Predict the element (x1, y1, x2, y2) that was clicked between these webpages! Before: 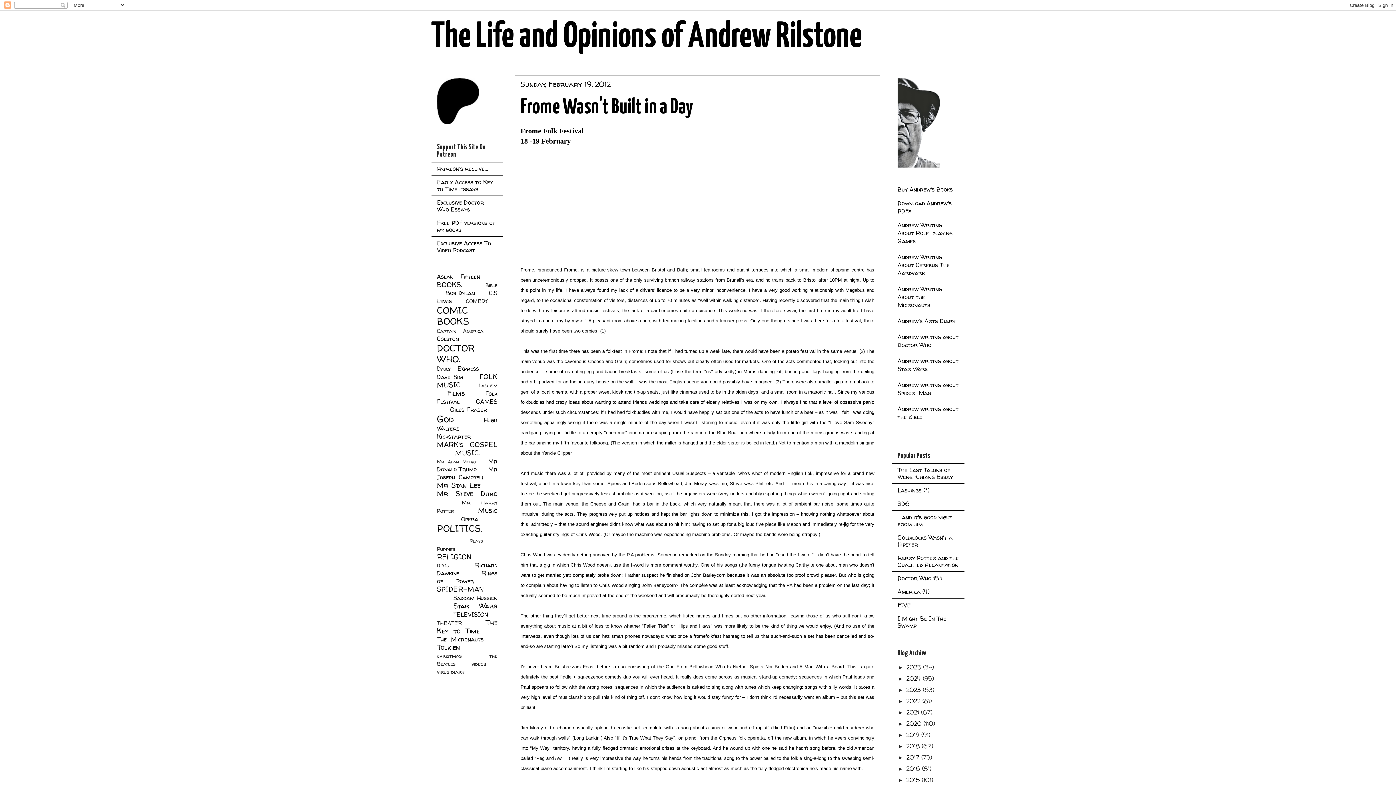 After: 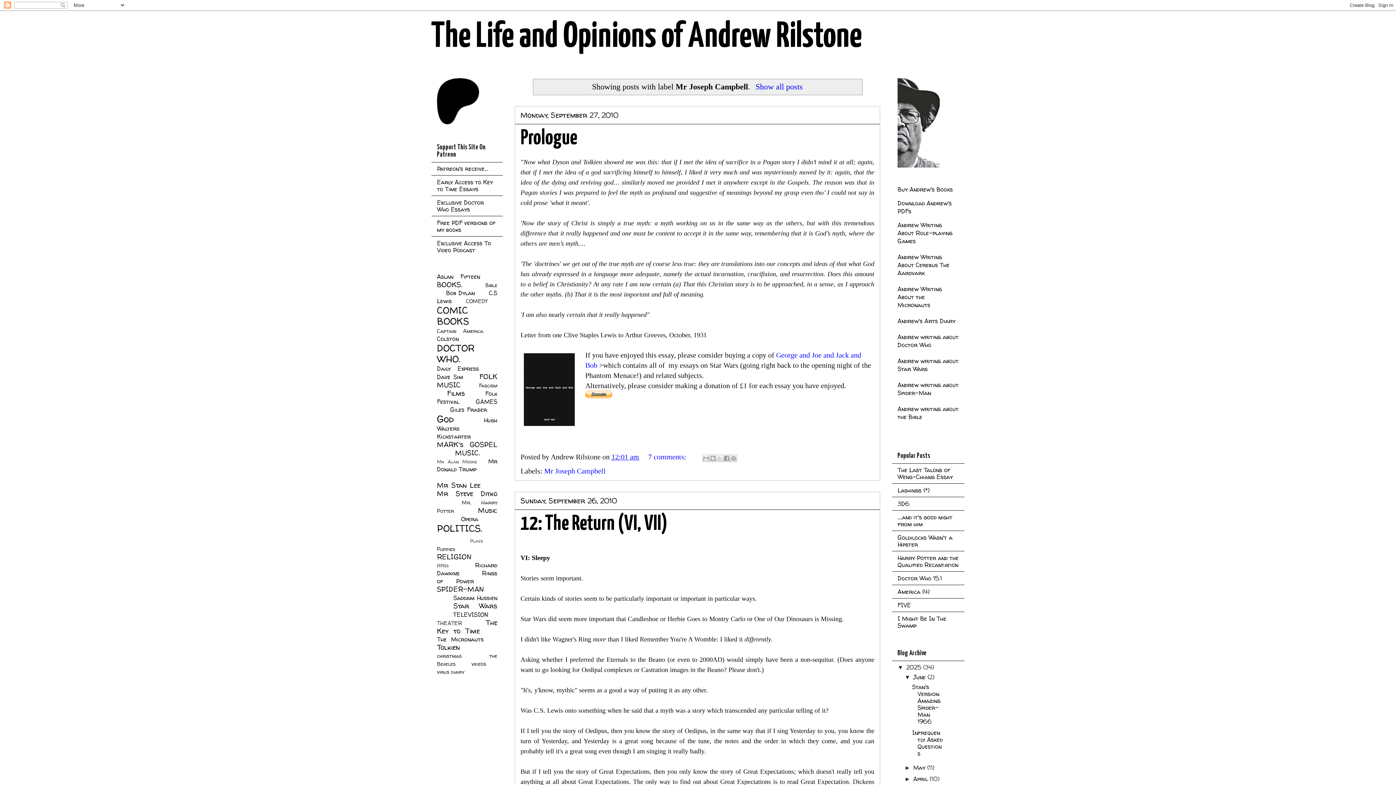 Action: label: Mr Joseph Campbell bbox: (437, 465, 497, 481)